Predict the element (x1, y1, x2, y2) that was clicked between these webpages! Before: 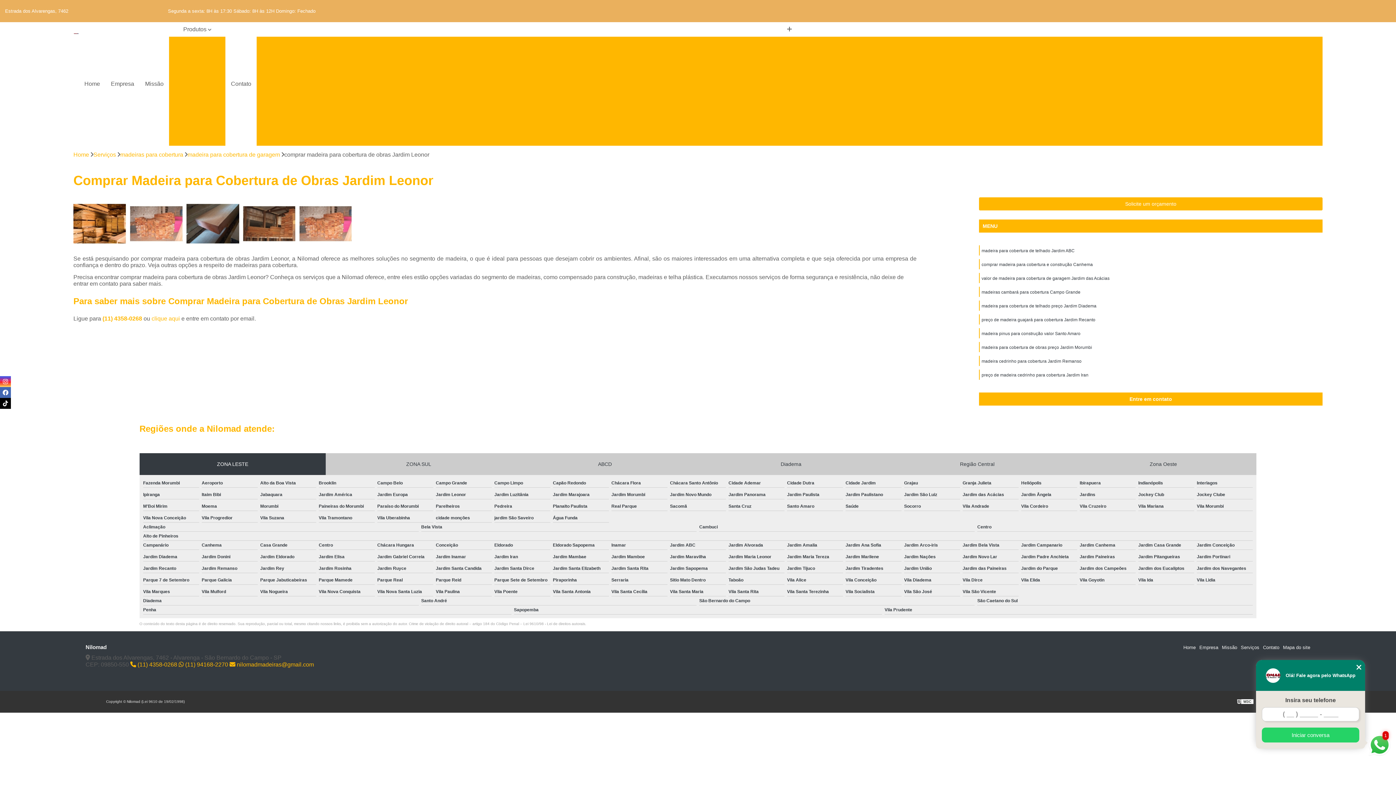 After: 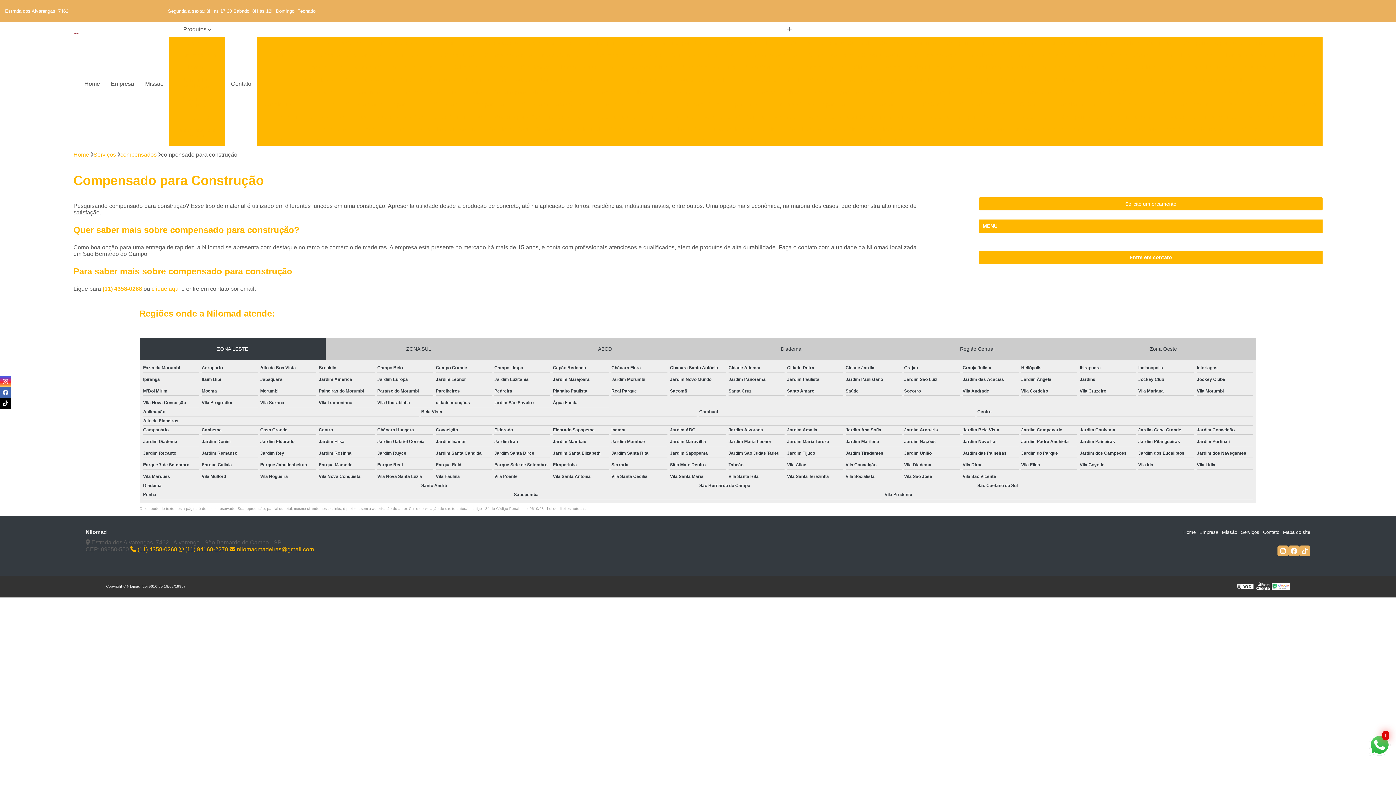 Action: label: Compensado para Construção bbox: (390, 49, 478, 61)